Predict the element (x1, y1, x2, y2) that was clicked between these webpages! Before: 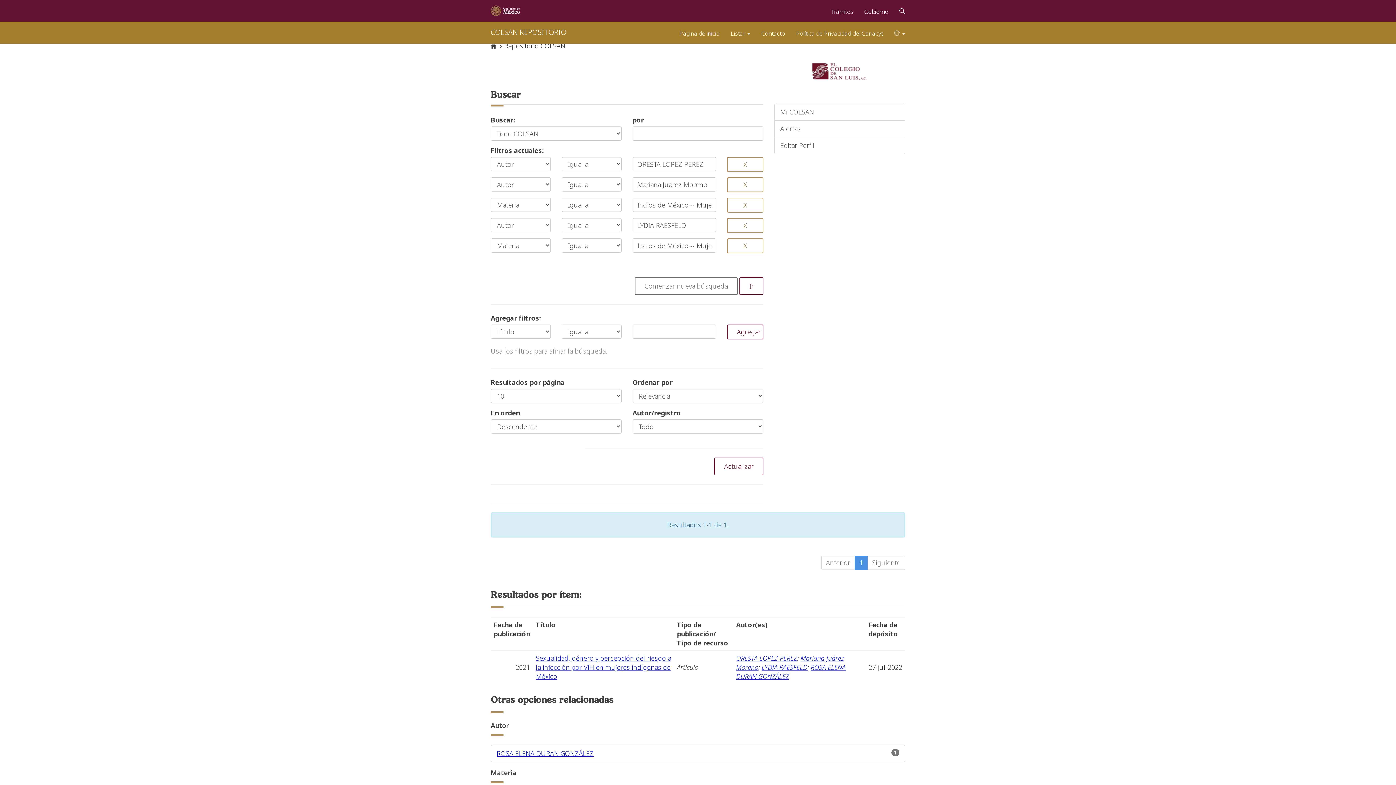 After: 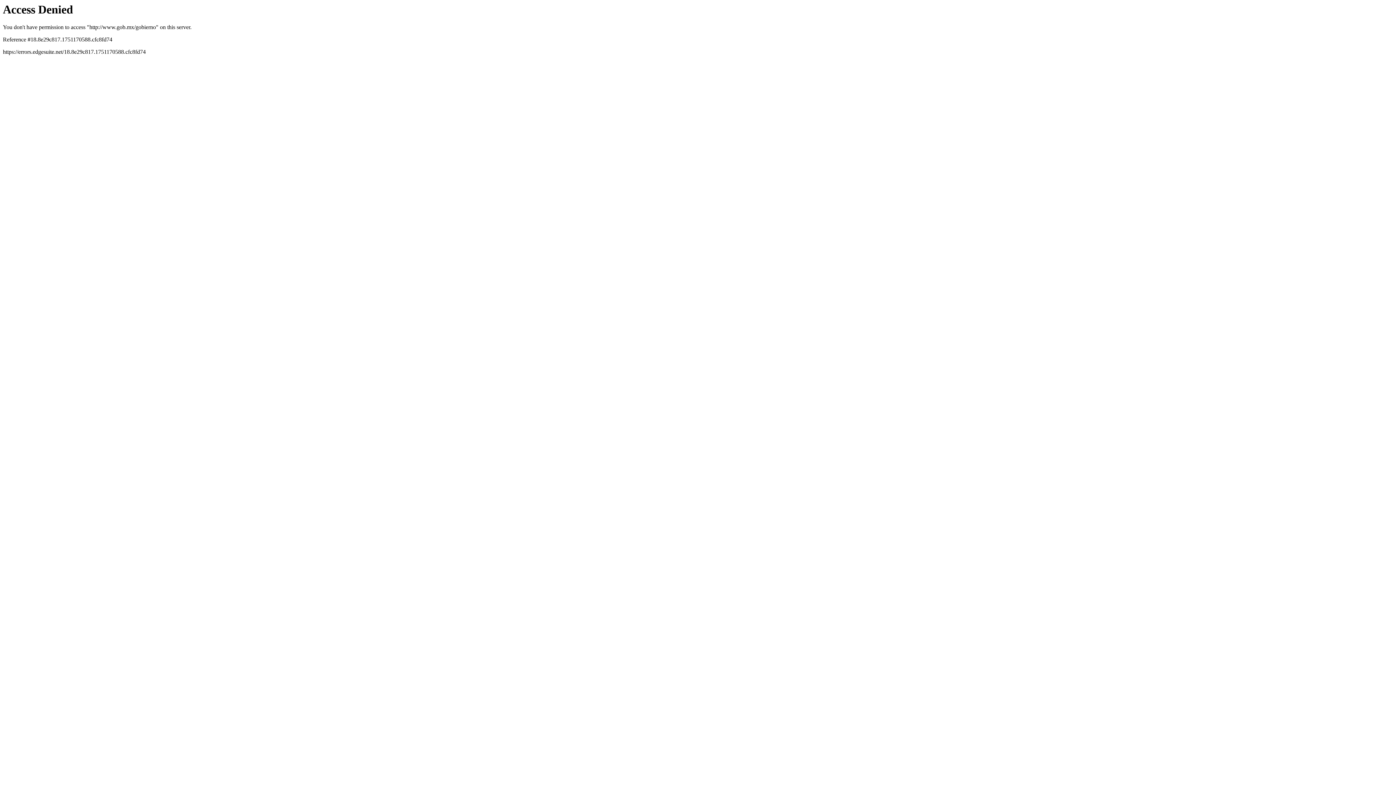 Action: label: Gobierno bbox: (858, 0, 894, 20)